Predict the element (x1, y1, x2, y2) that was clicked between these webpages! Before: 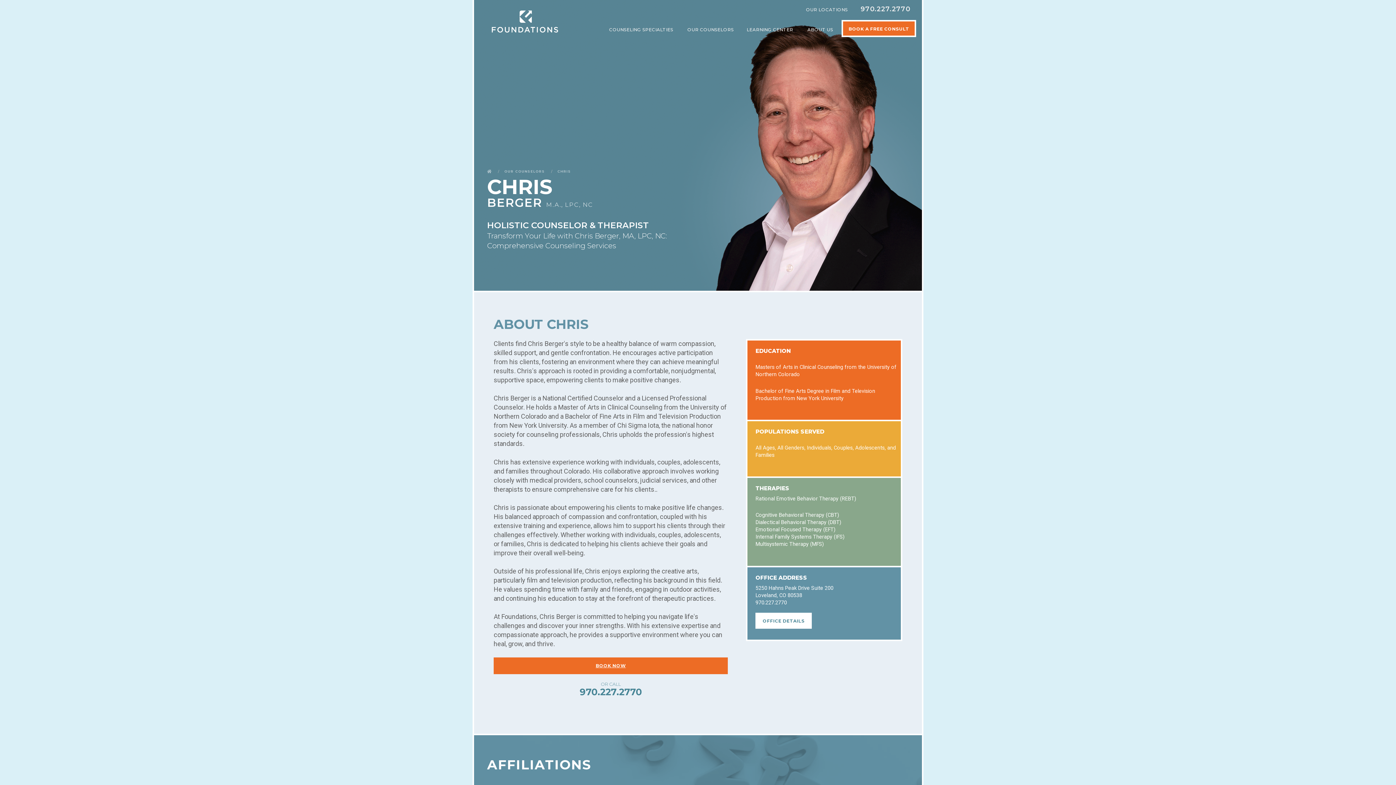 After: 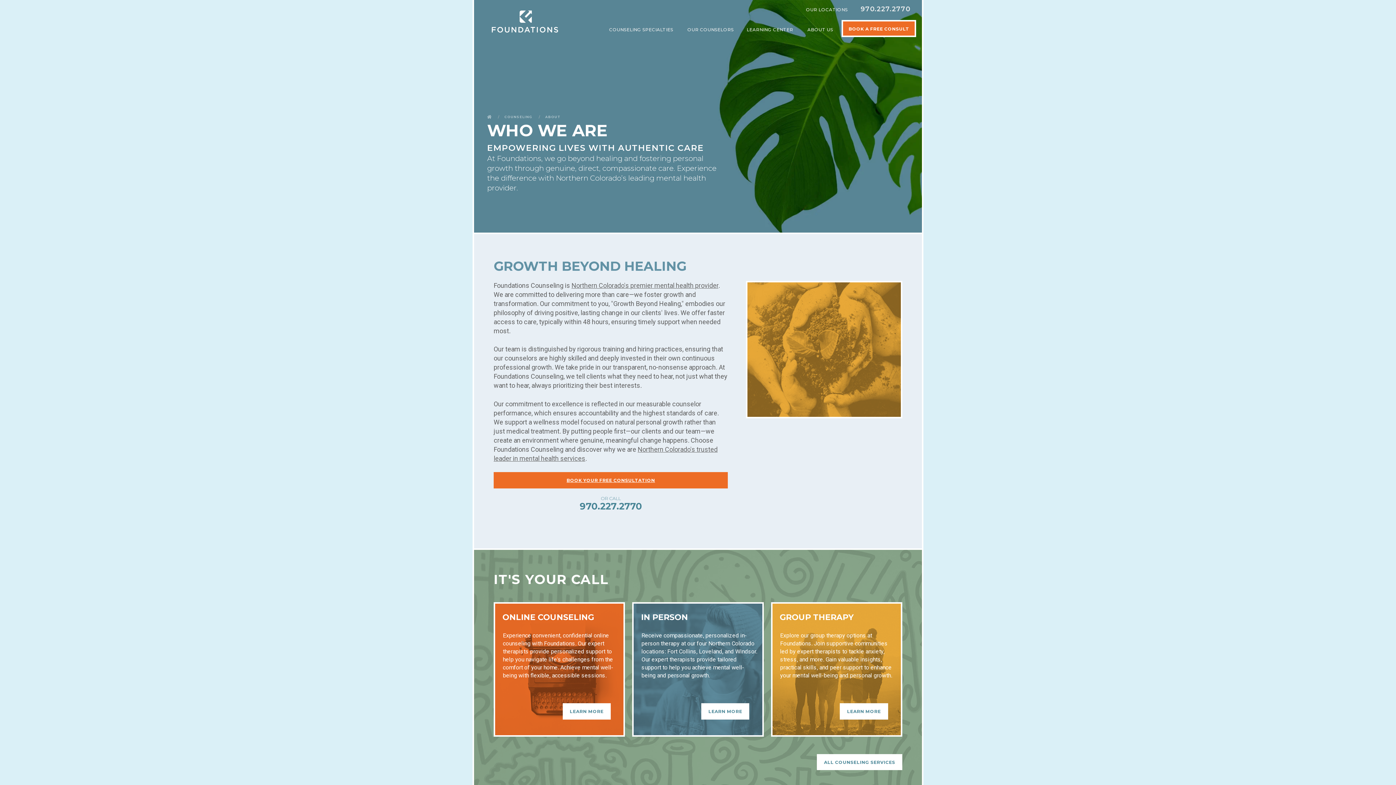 Action: bbox: (807, 27, 834, 32) label: ABOUT US 